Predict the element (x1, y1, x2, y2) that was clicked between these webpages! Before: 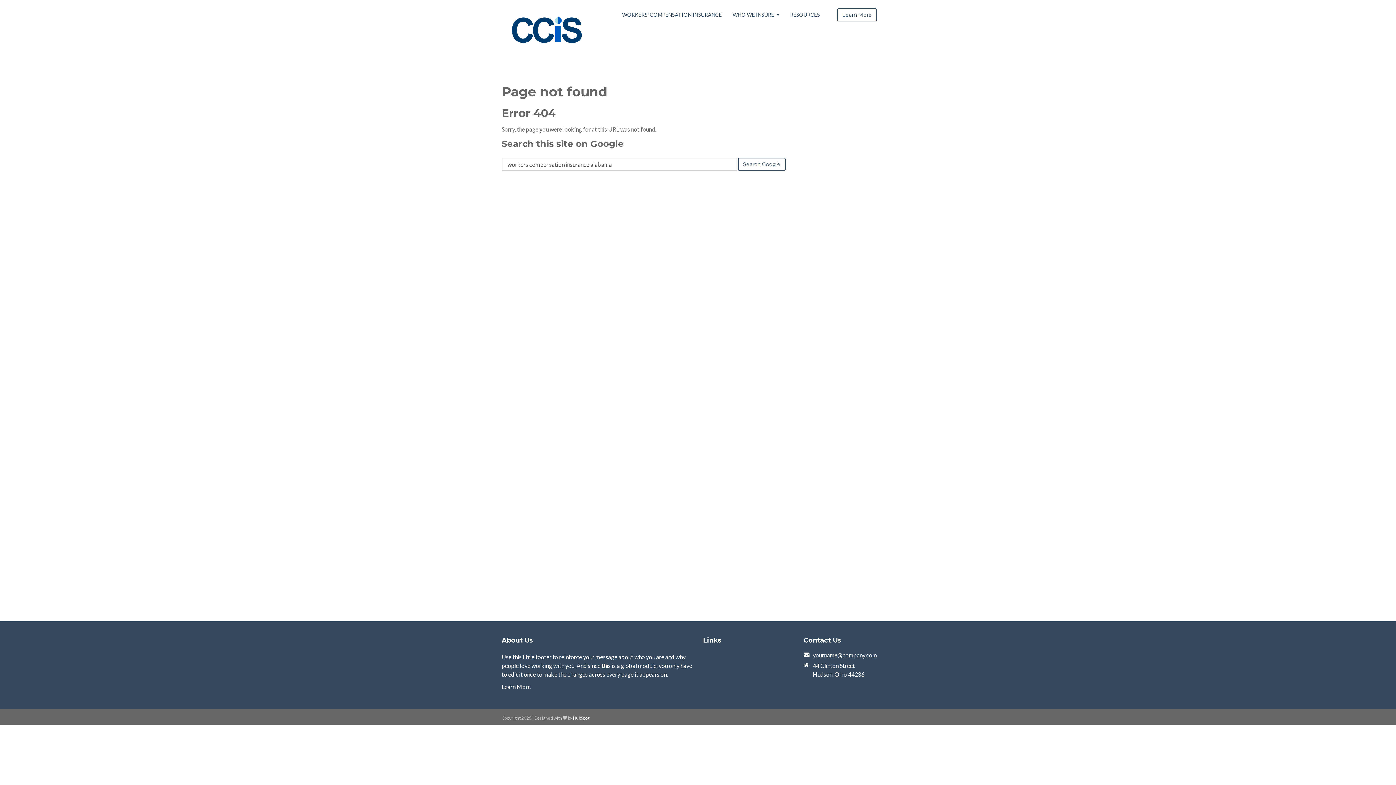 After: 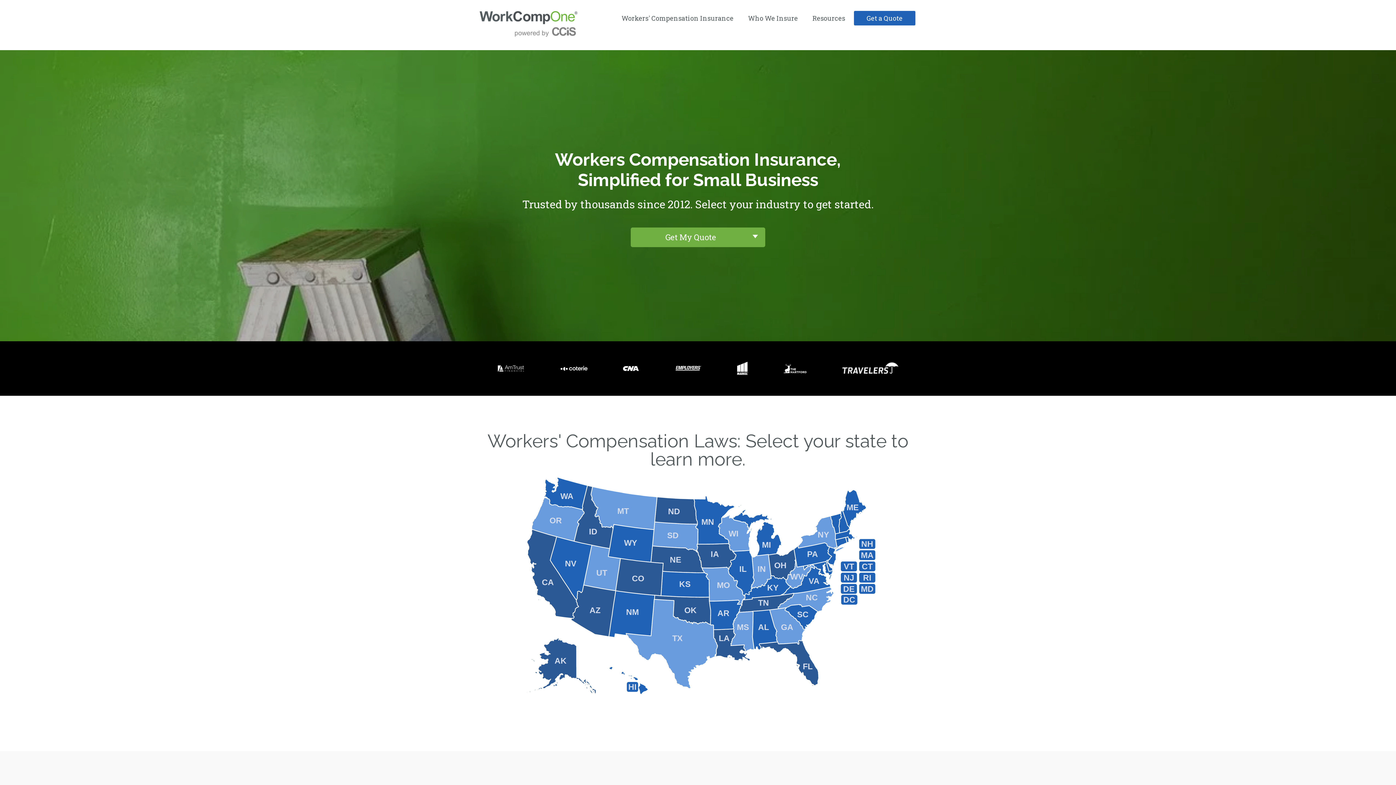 Action: label: Learn More bbox: (837, 8, 877, 21)